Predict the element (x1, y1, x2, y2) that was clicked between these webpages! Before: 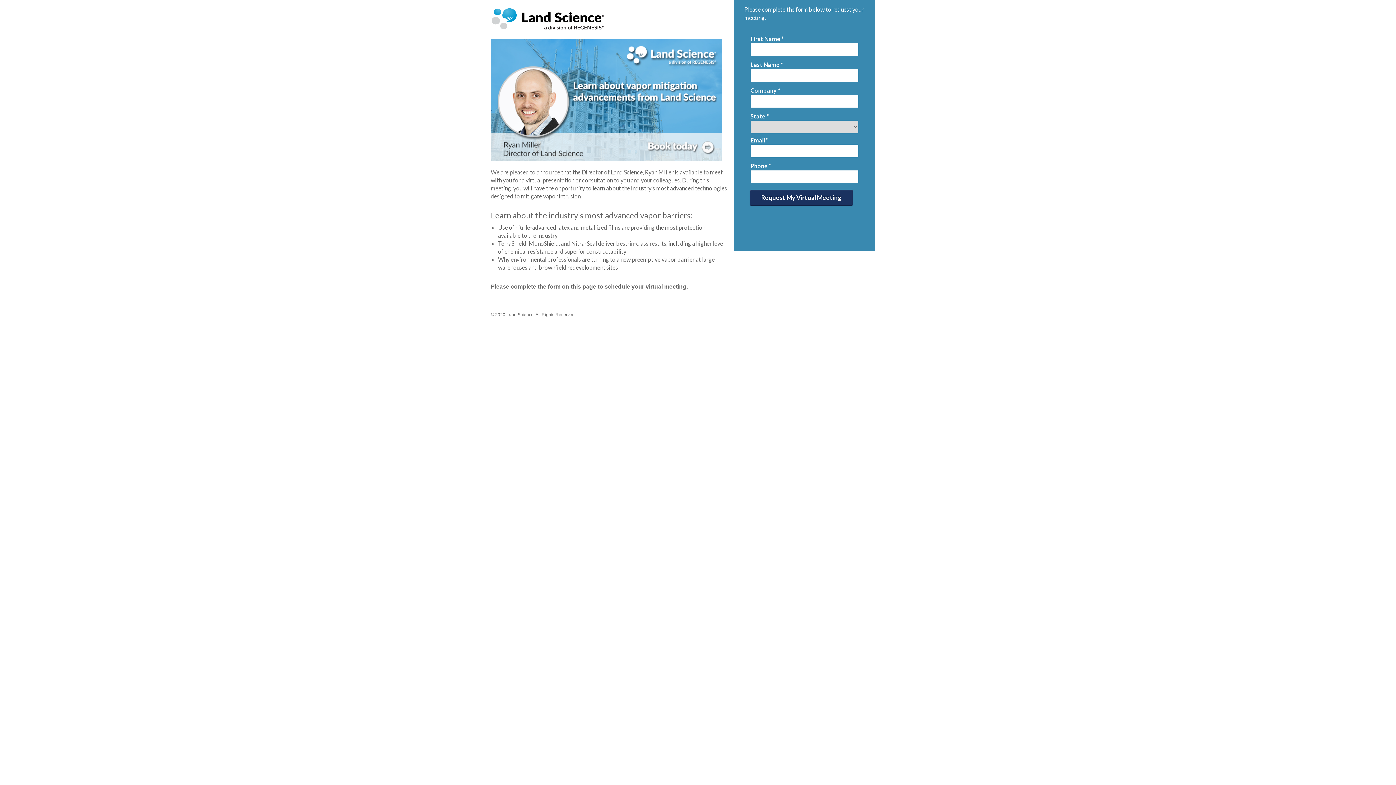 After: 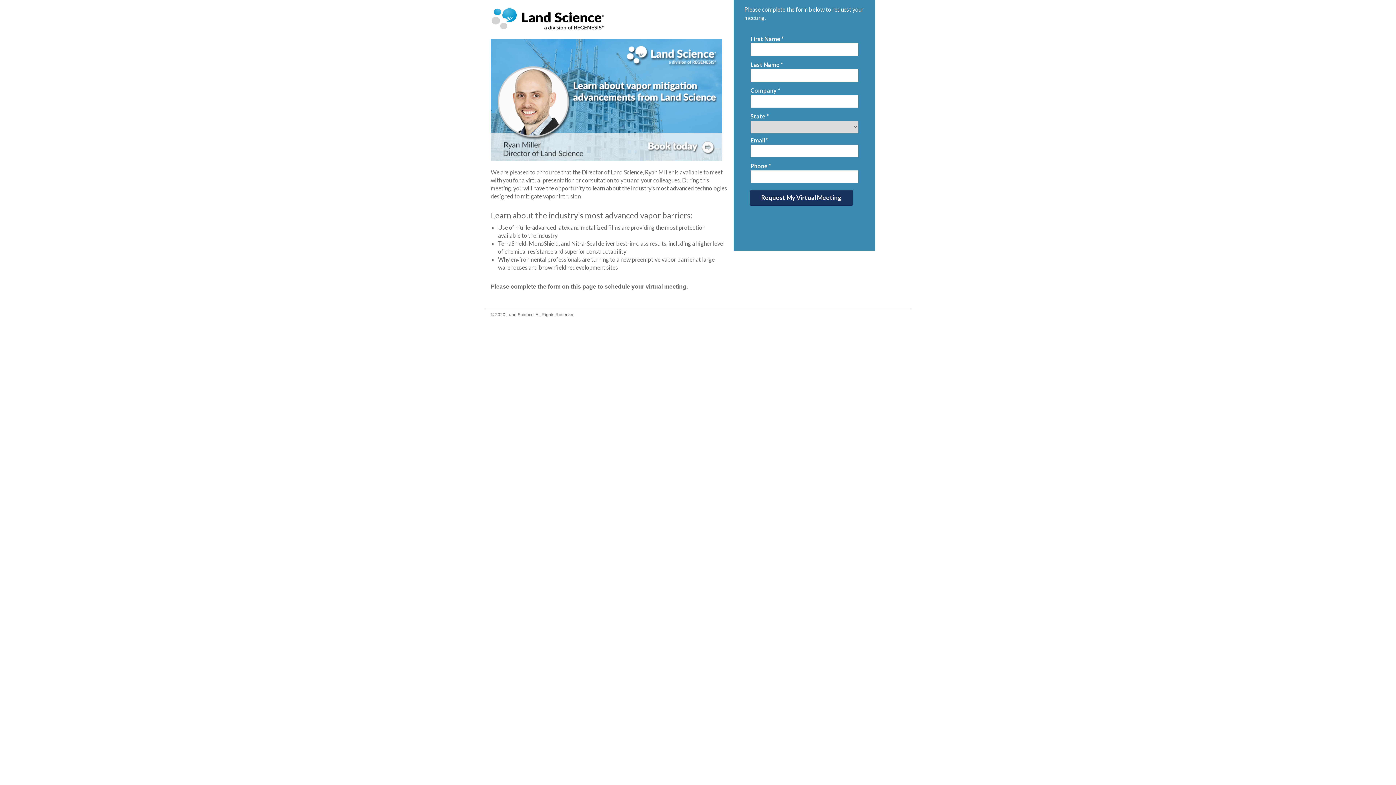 Action: bbox: (490, 7, 607, 32)